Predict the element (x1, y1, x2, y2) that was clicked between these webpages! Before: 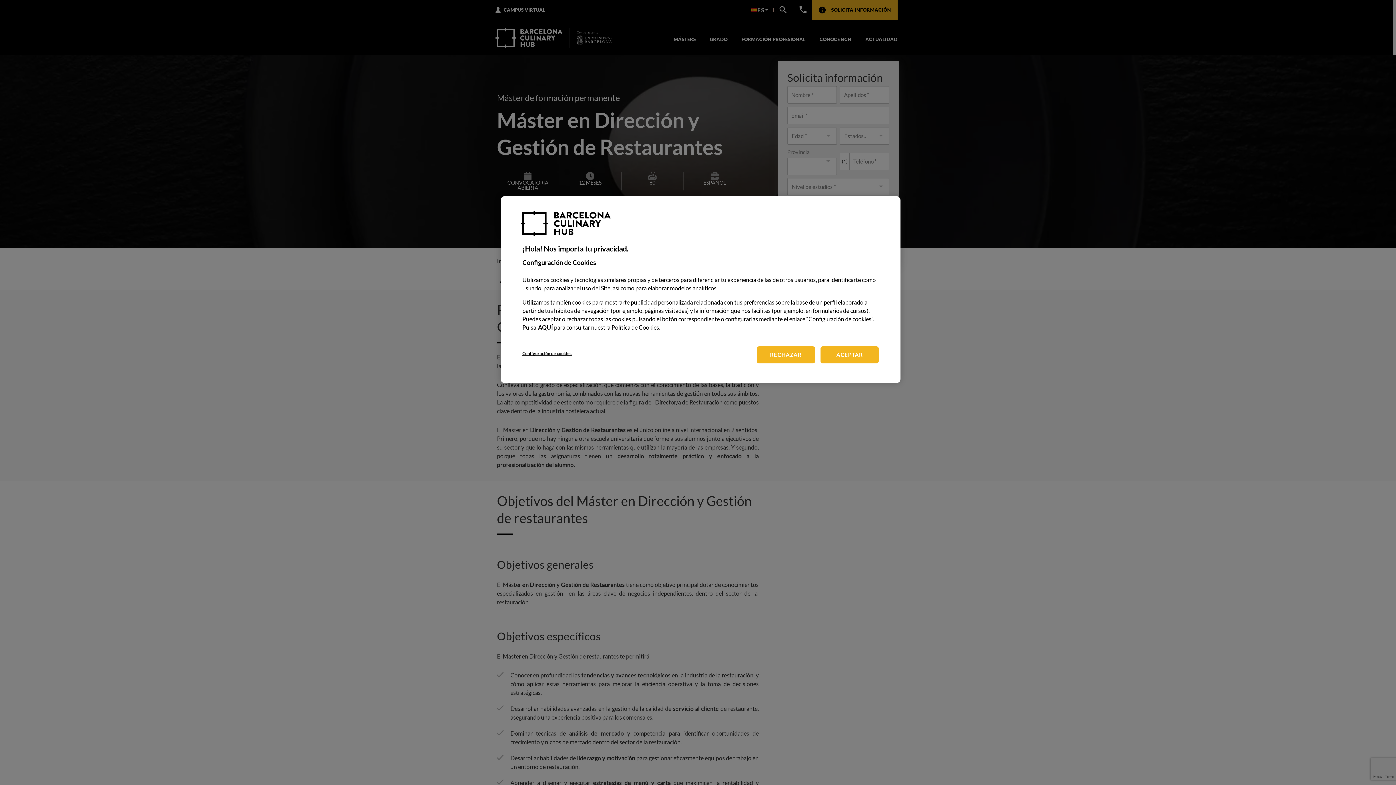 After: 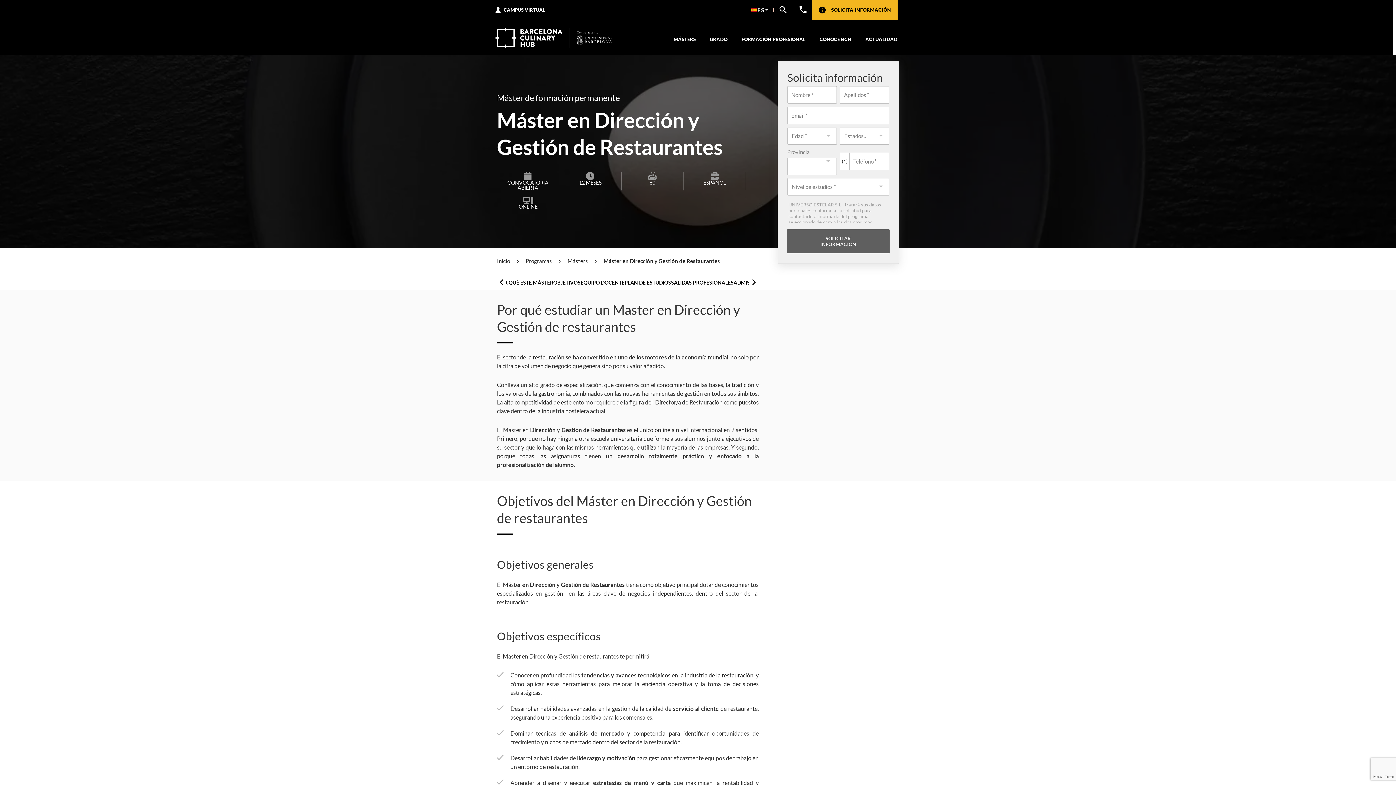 Action: label: RECHAZAR bbox: (756, 346, 815, 363)